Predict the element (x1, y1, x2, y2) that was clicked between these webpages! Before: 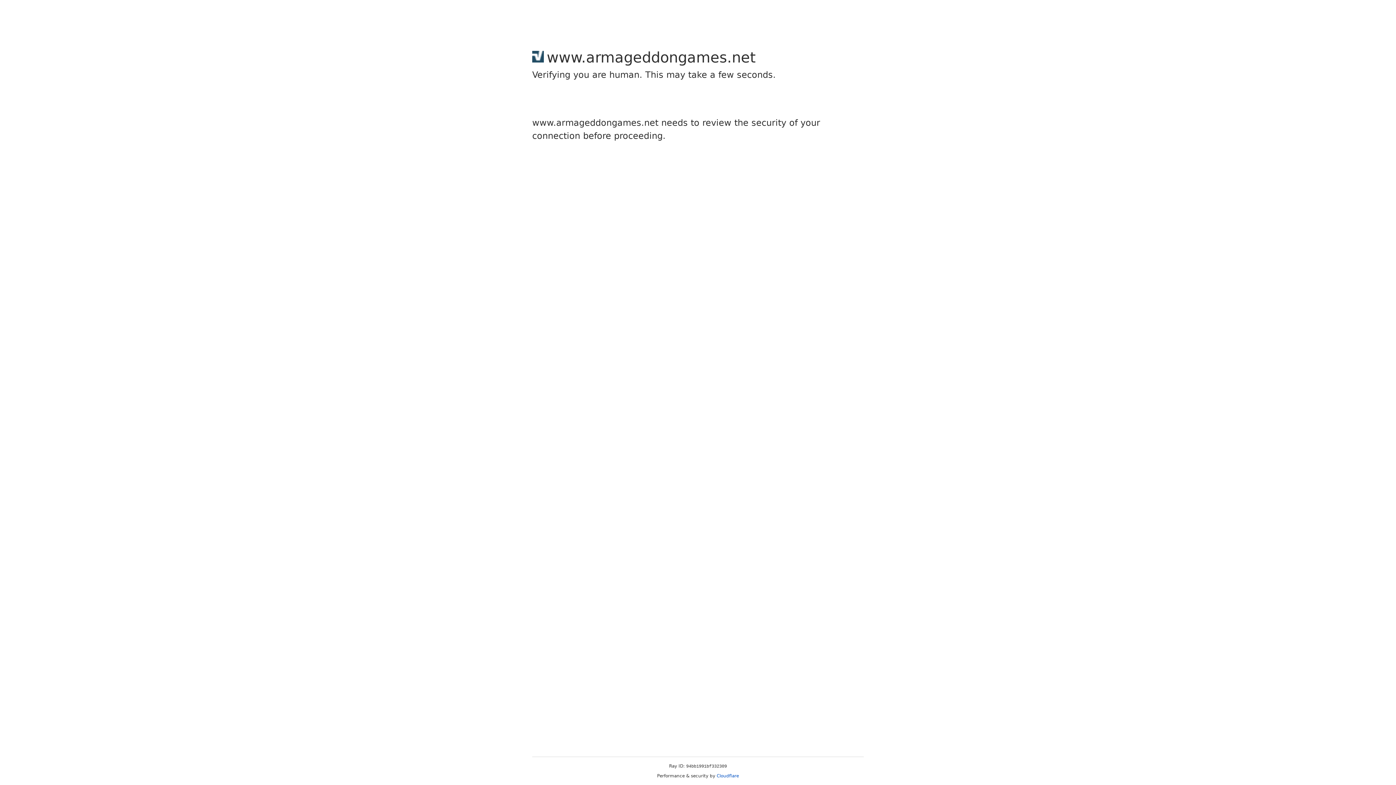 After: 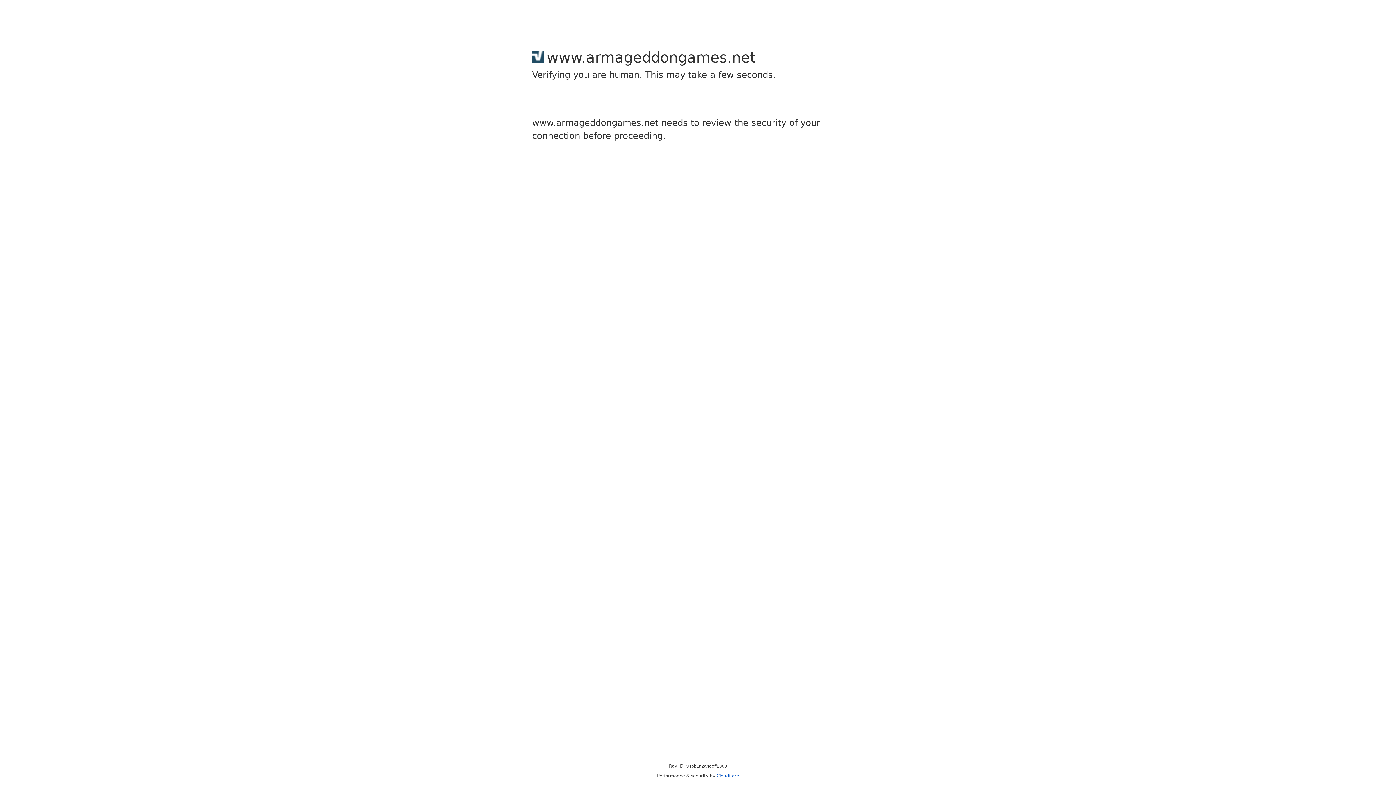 Action: bbox: (716, 773, 739, 778) label: Cloudflare